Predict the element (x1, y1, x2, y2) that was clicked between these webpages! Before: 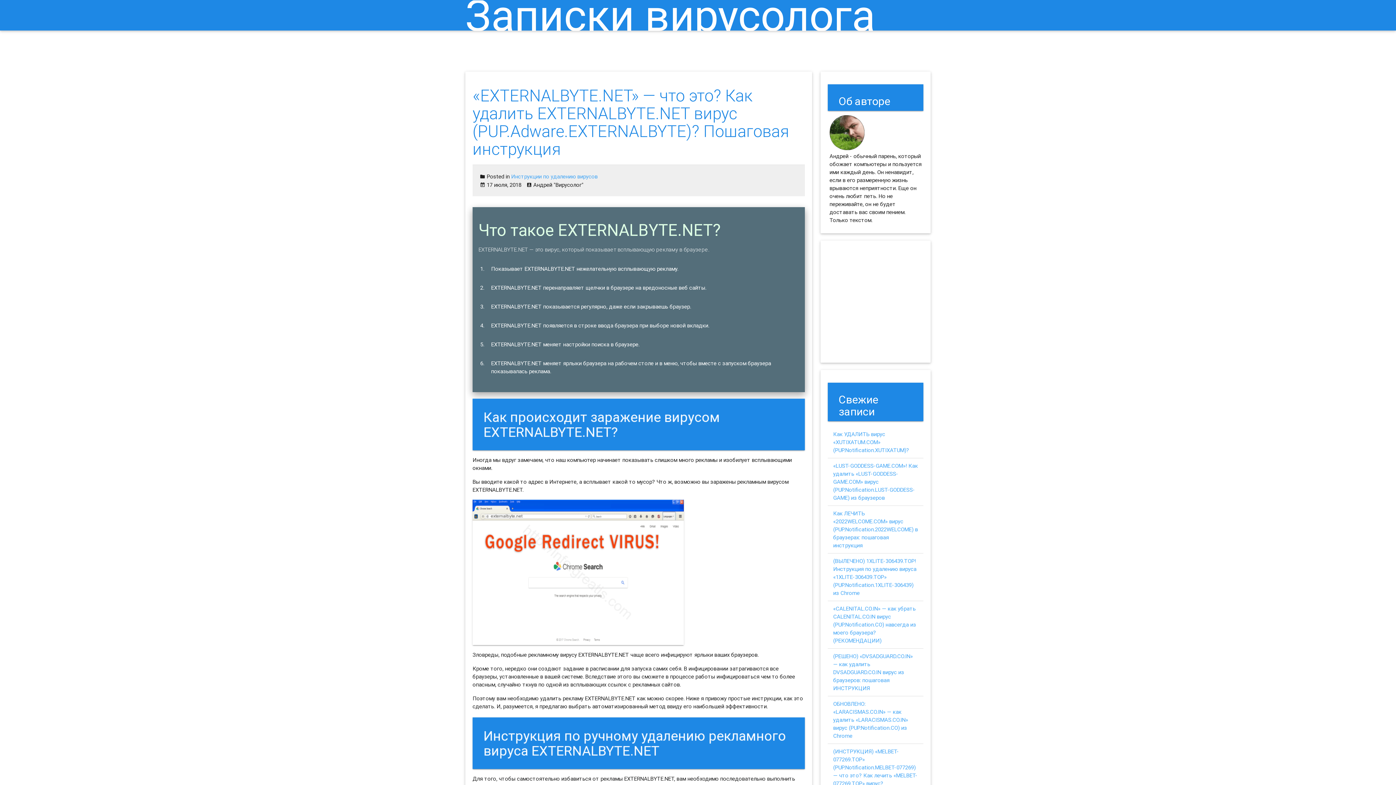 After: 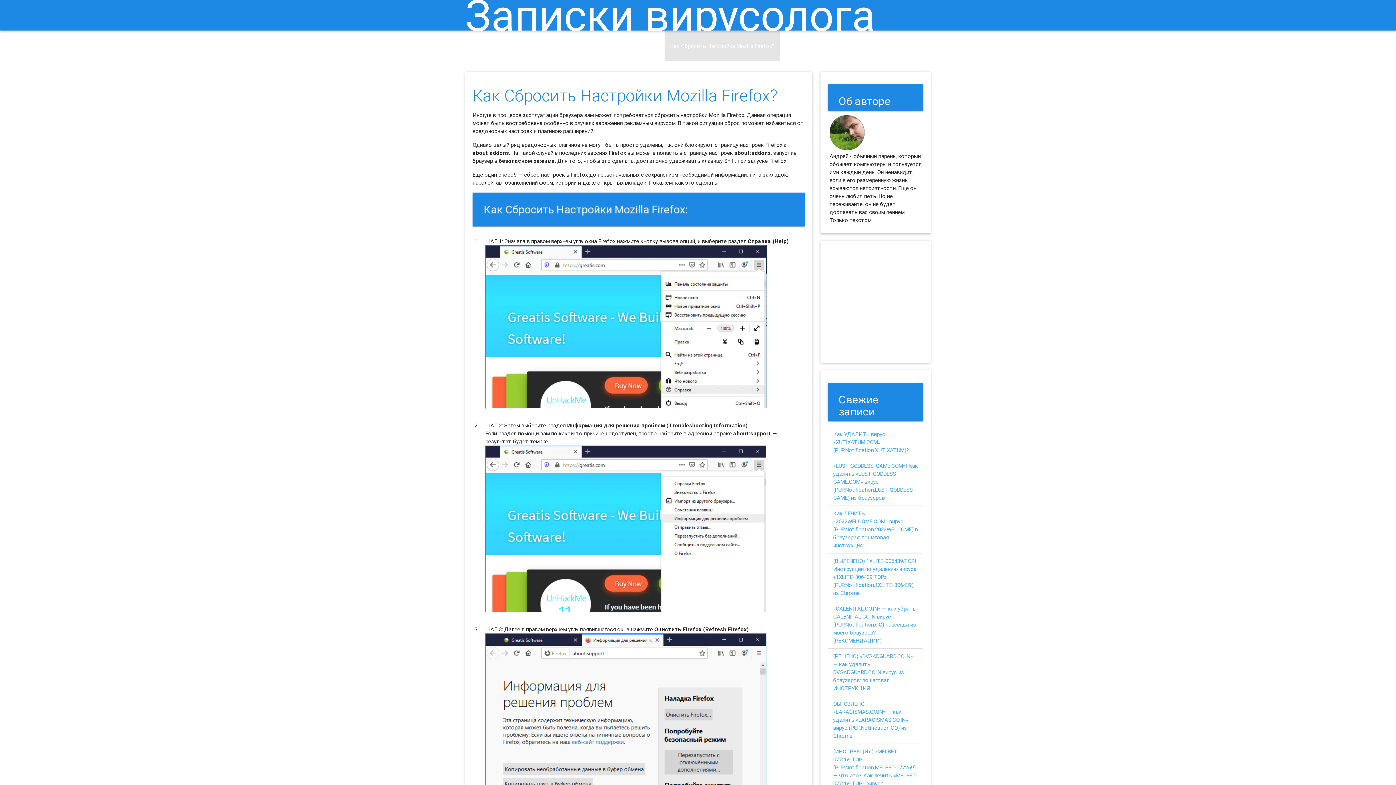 Action: label: Как Сбросить Настройки Mozilla Firefox? bbox: (664, 30, 780, 61)